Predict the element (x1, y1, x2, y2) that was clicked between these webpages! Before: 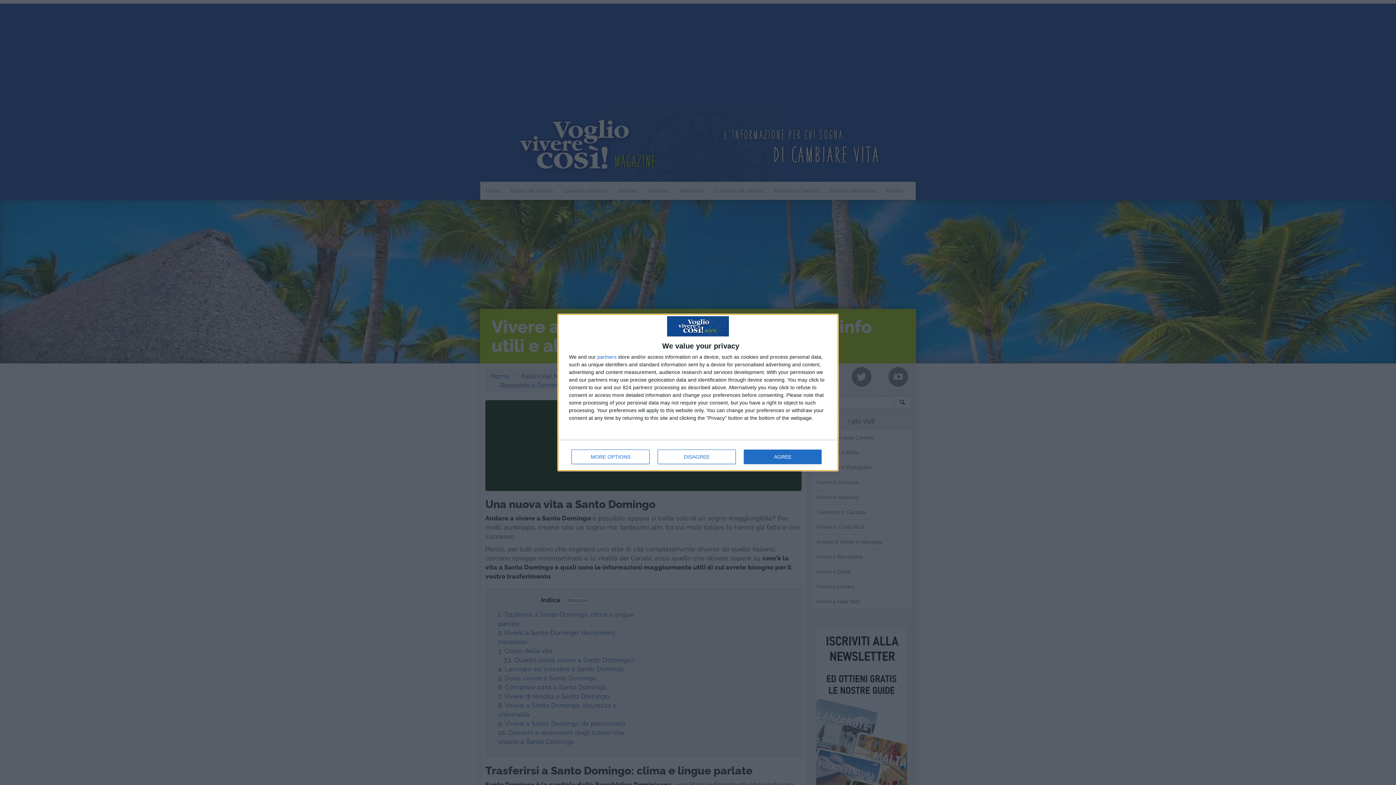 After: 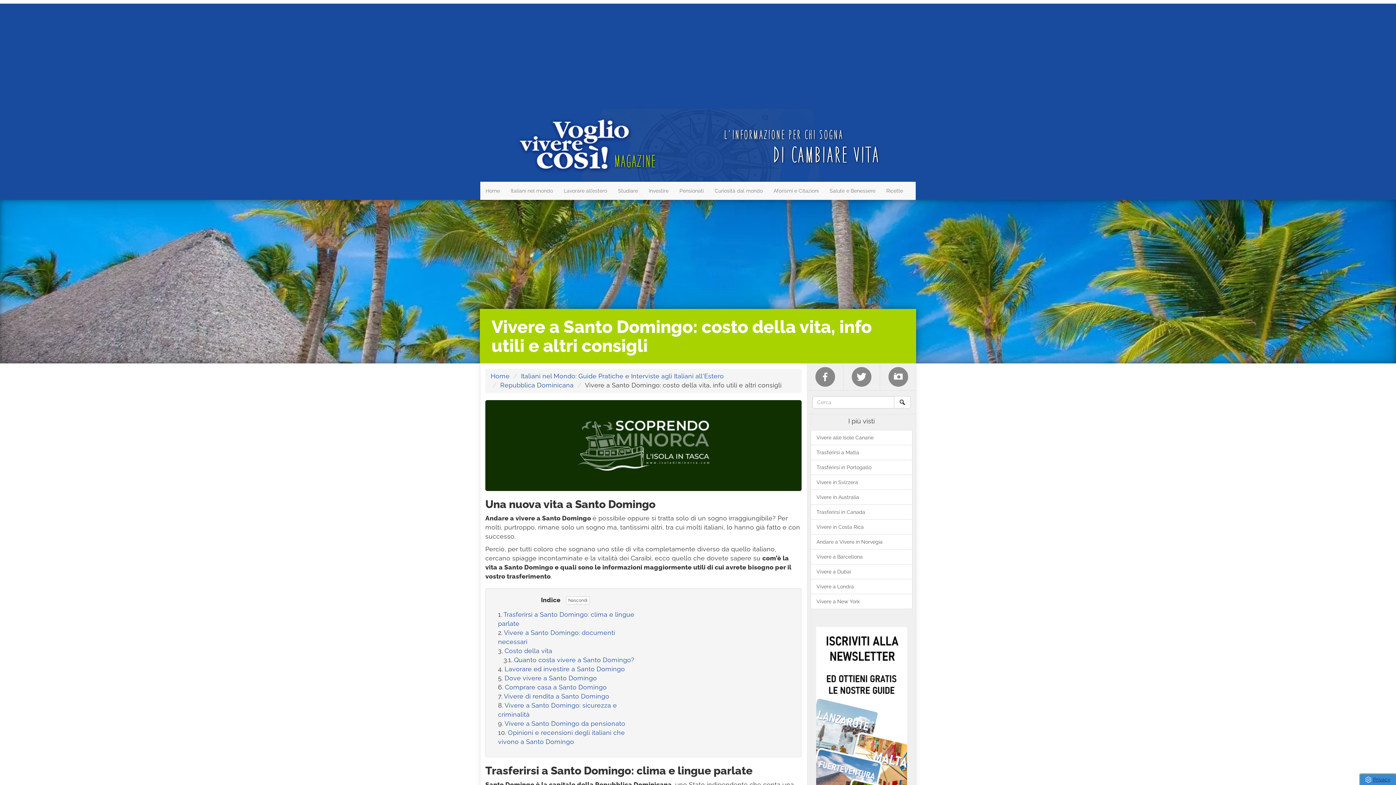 Action: label: AGREE bbox: (744, 449, 821, 464)